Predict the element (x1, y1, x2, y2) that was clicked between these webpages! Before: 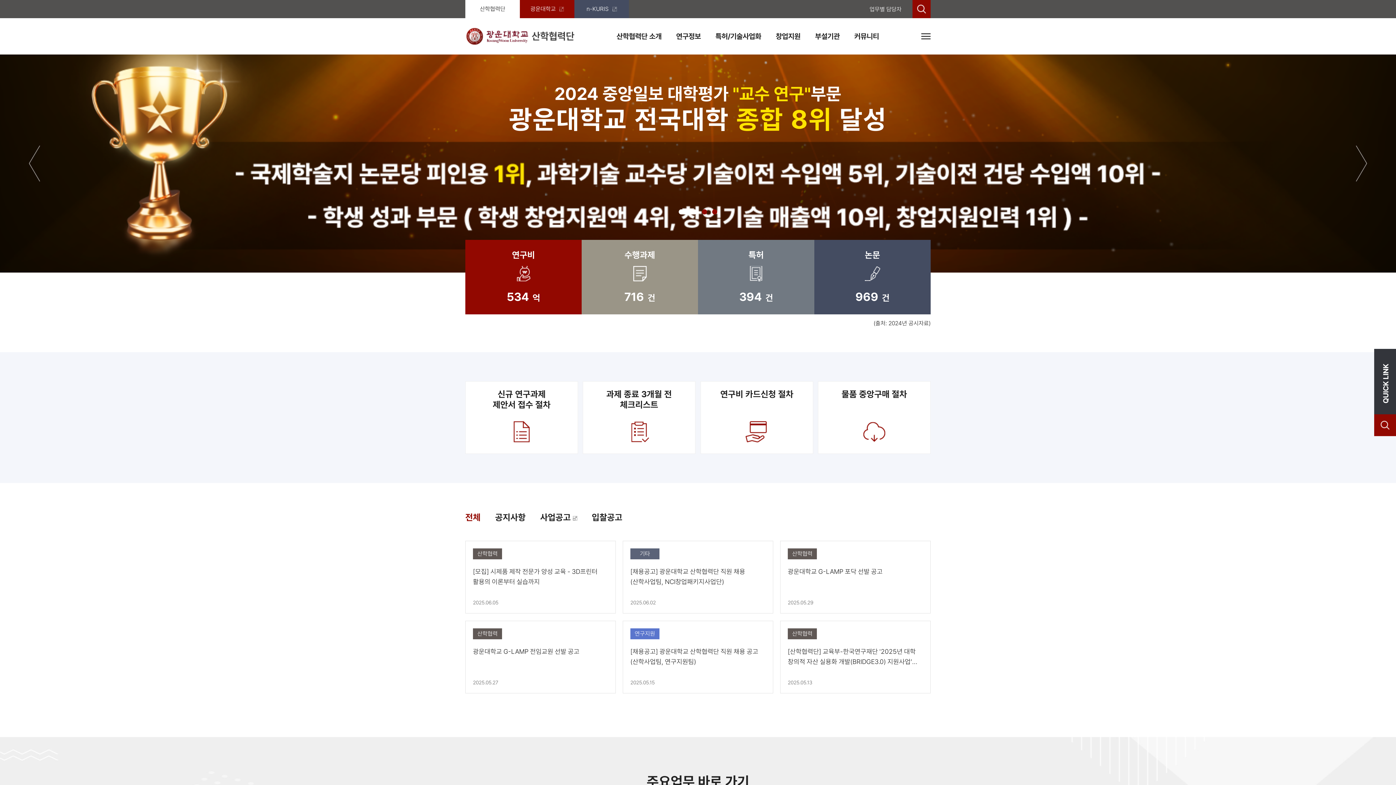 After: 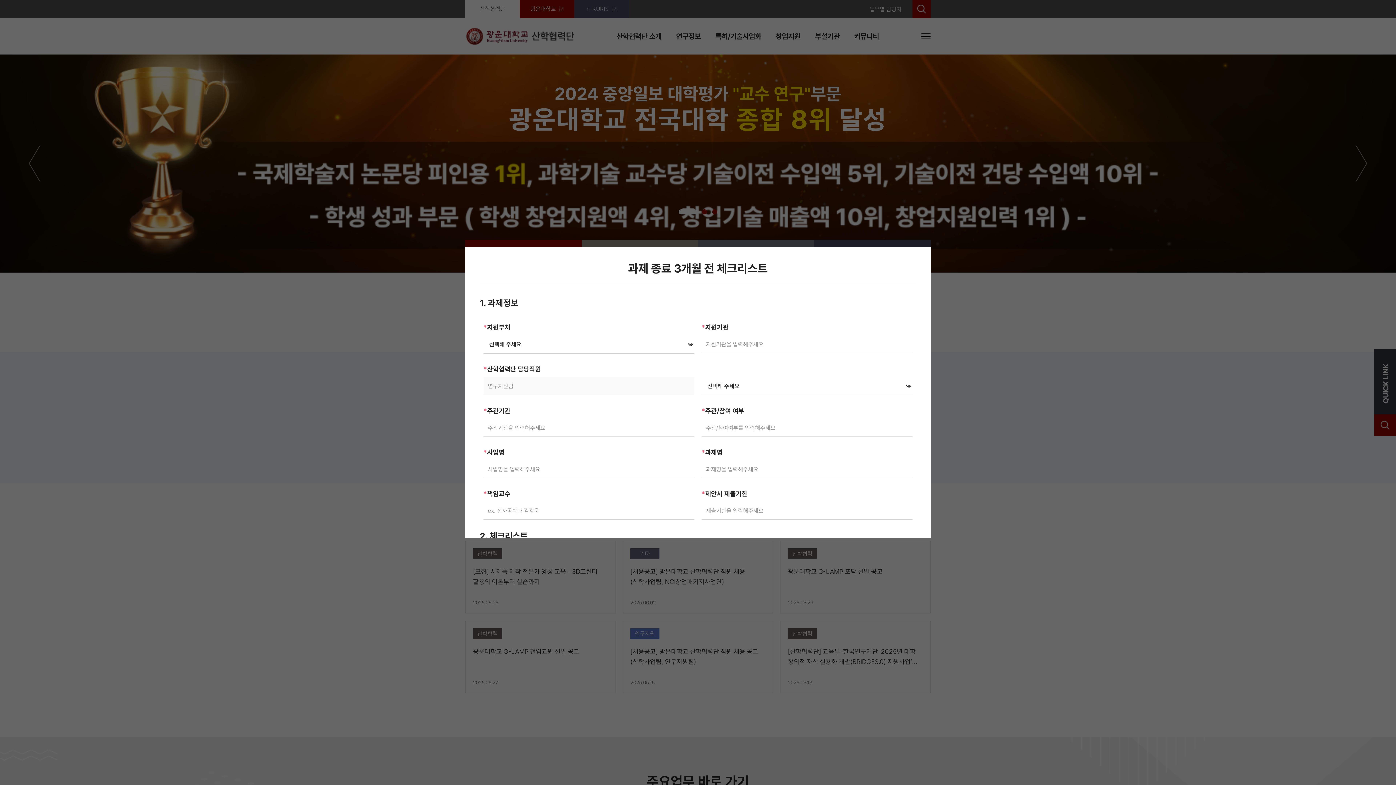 Action: label: 과제 종료 3개월 전 체크리스트 bbox: (583, 381, 695, 454)